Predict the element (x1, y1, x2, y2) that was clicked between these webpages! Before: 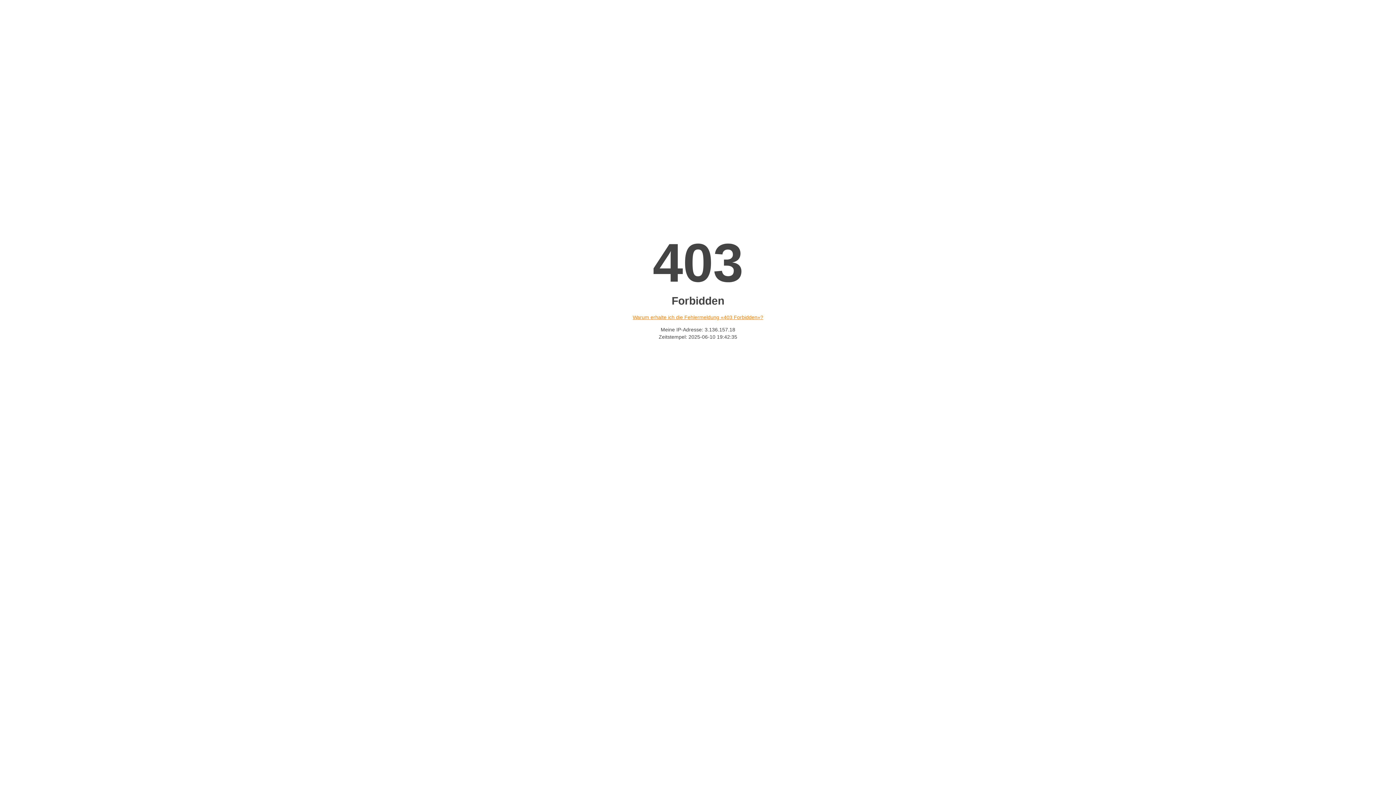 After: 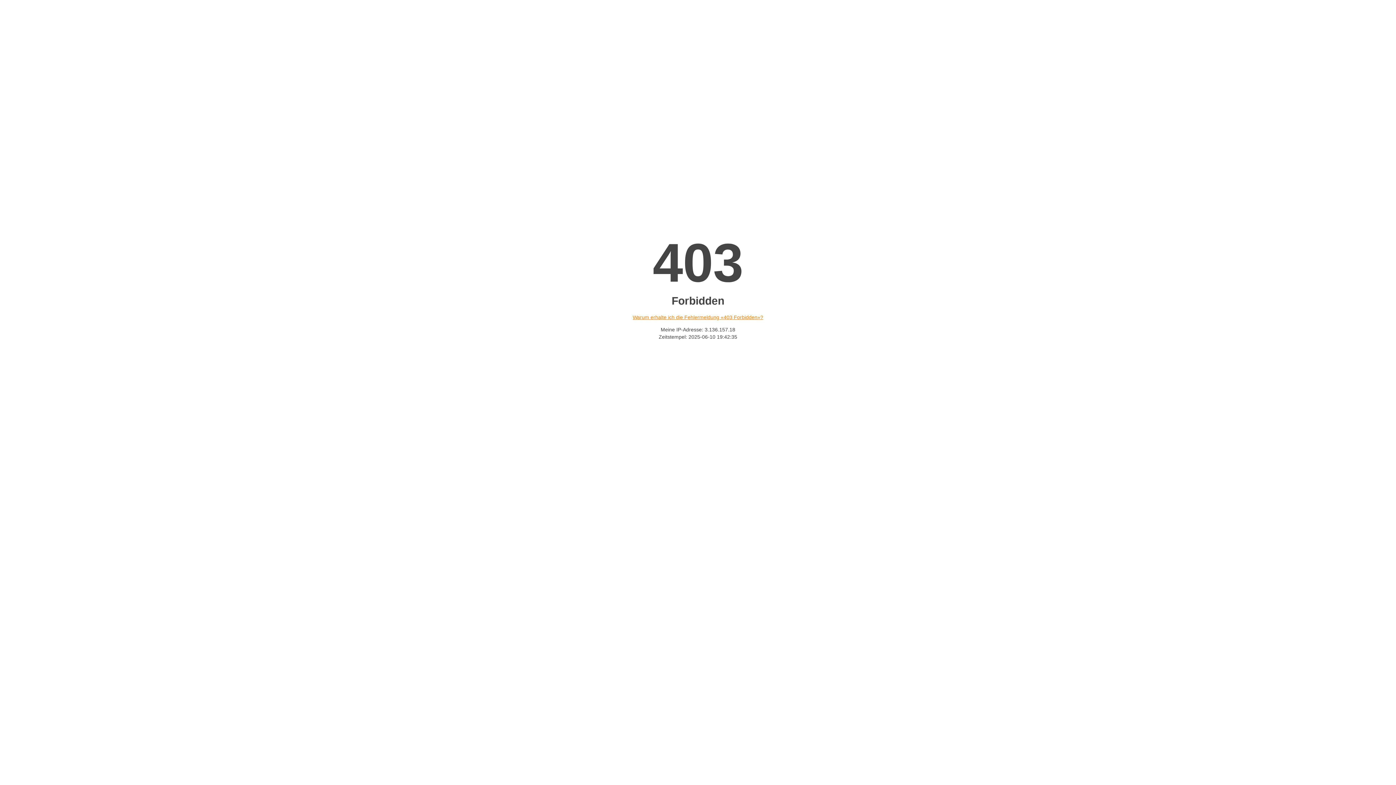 Action: label: Warum erhalte ich die Fehlermeldung «403 Forbidden»? bbox: (632, 314, 763, 320)